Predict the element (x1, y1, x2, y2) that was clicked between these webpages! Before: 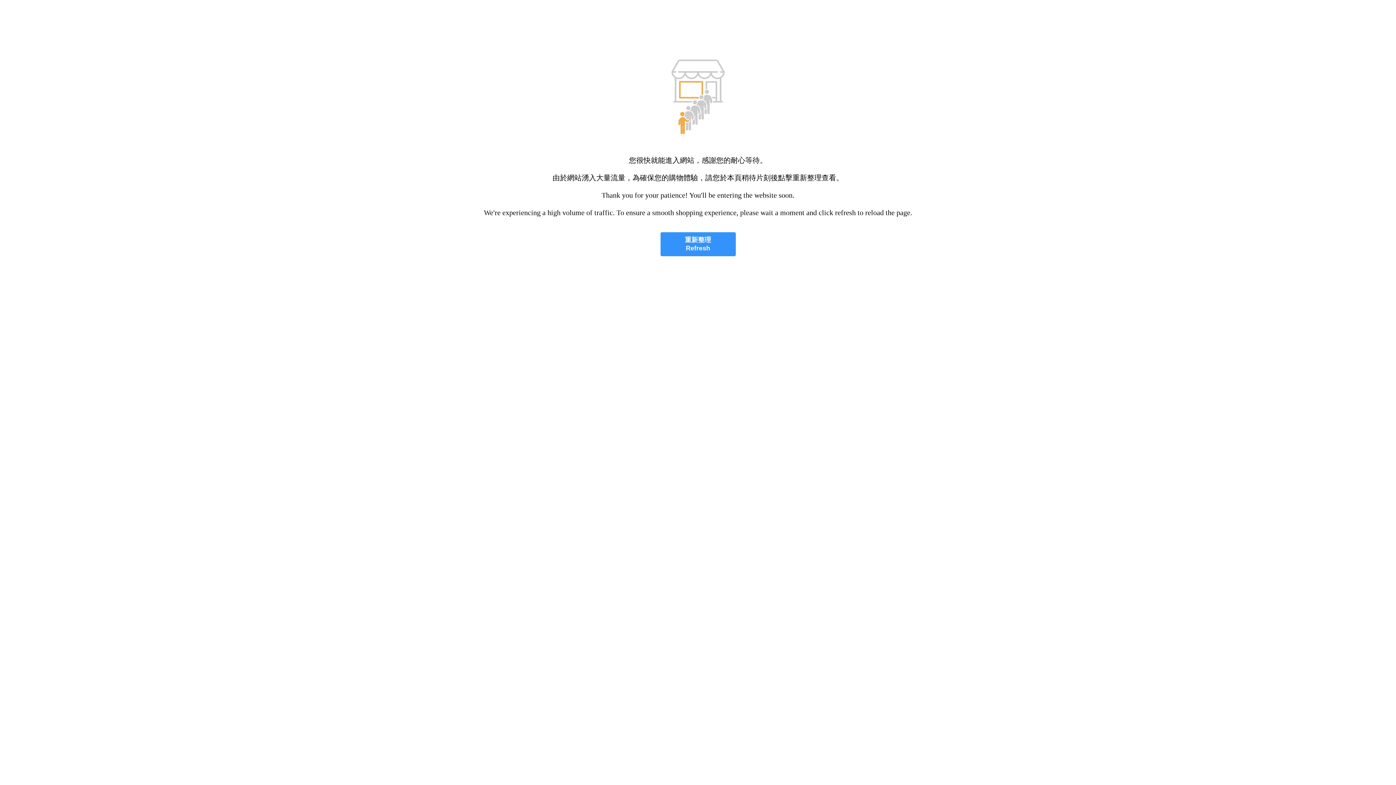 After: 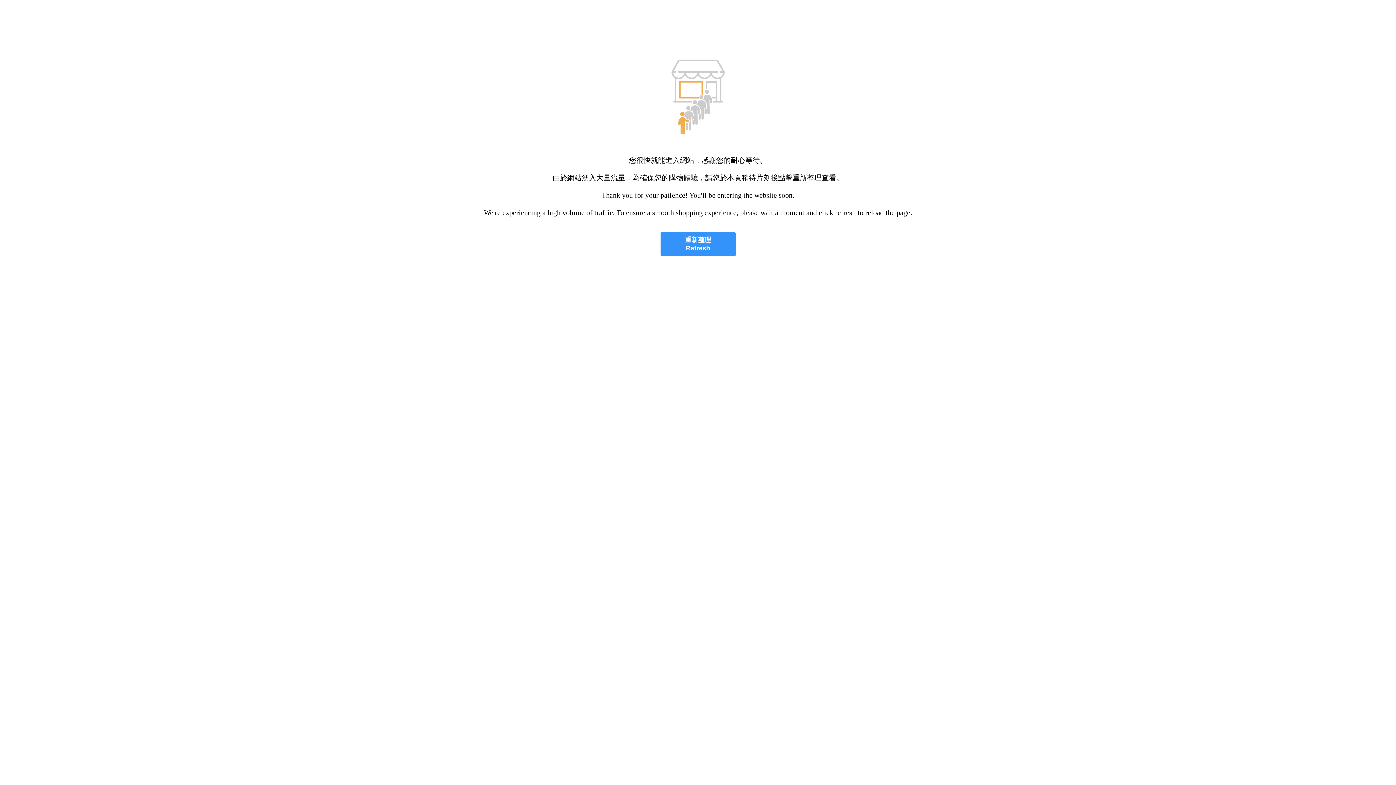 Action: bbox: (660, 232, 735, 256) label: 重新整理
Refresh